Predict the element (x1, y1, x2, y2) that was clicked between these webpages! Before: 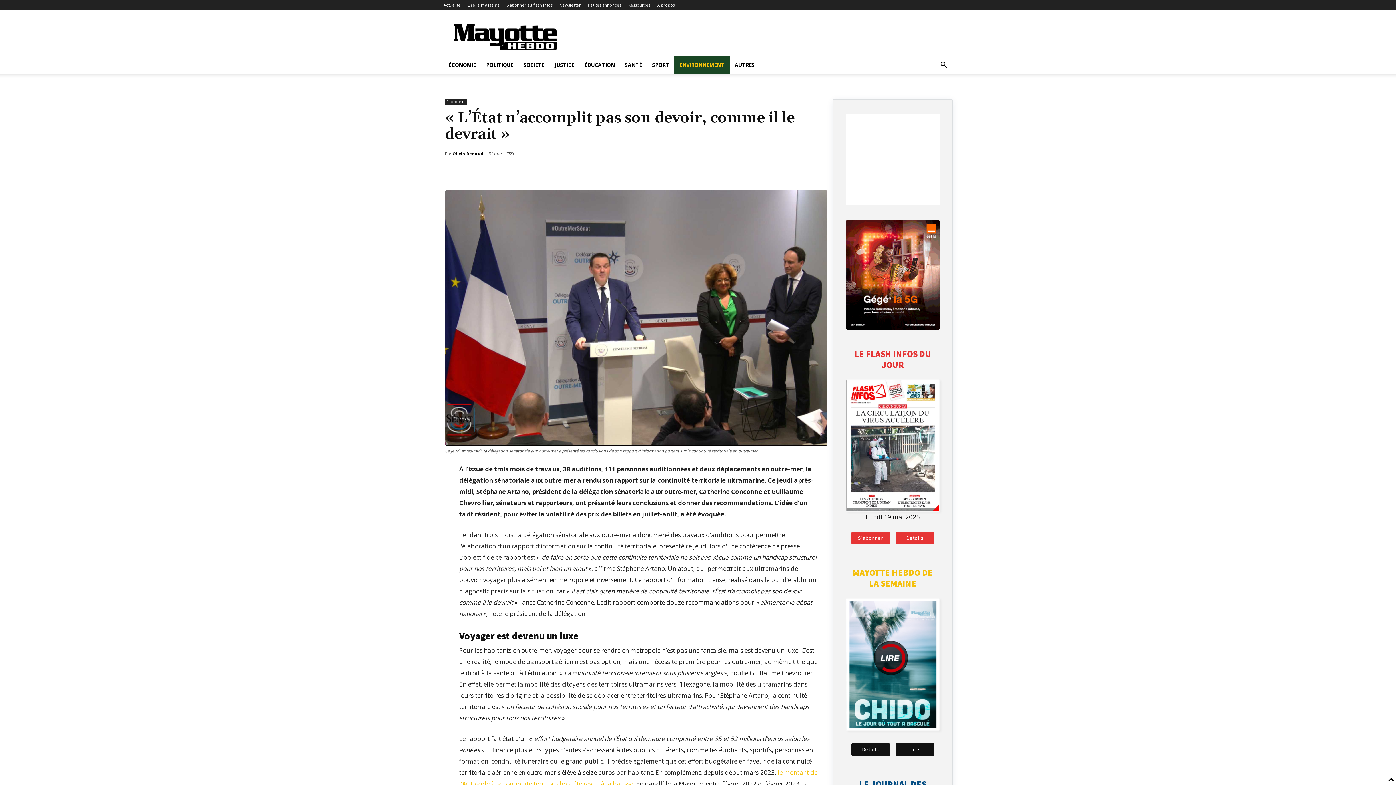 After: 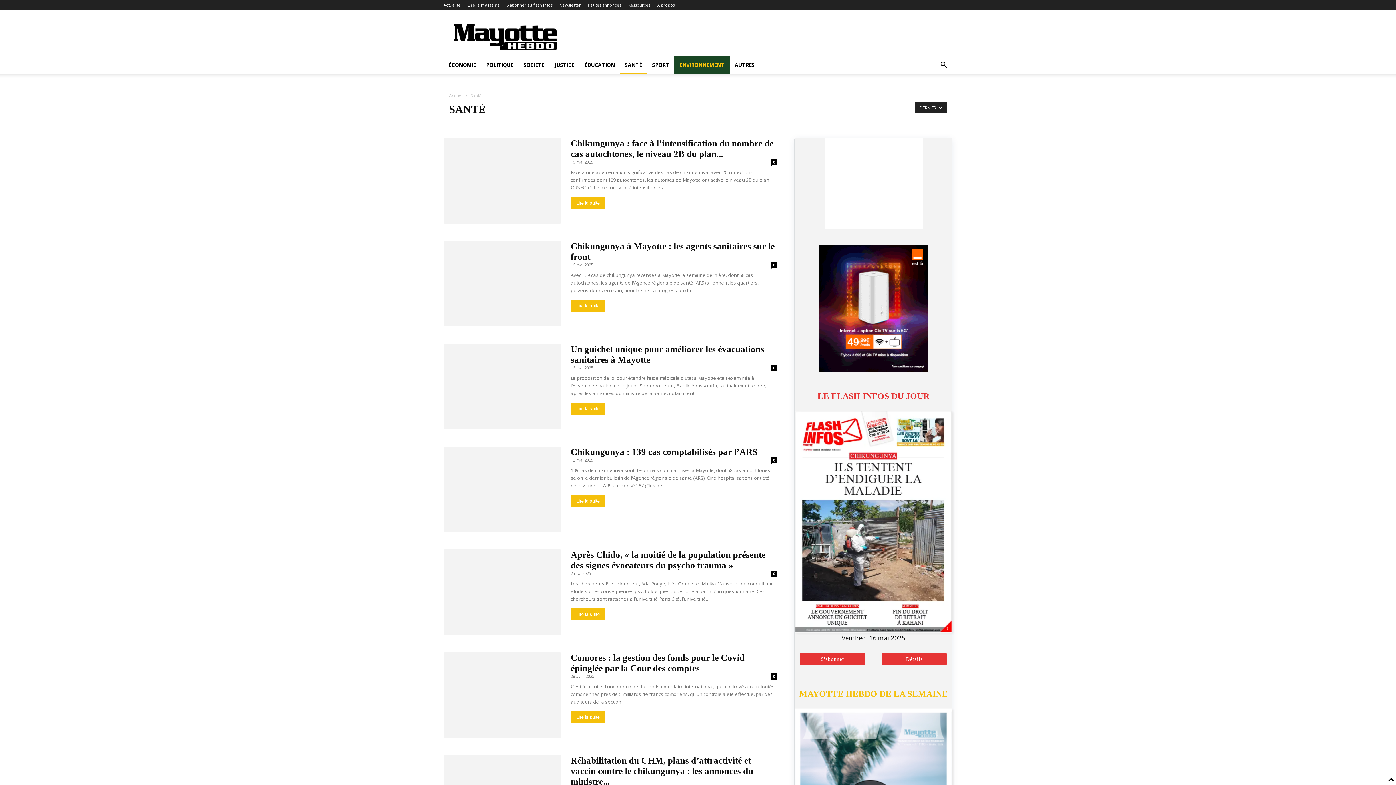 Action: label: SANTÉ bbox: (620, 56, 647, 73)